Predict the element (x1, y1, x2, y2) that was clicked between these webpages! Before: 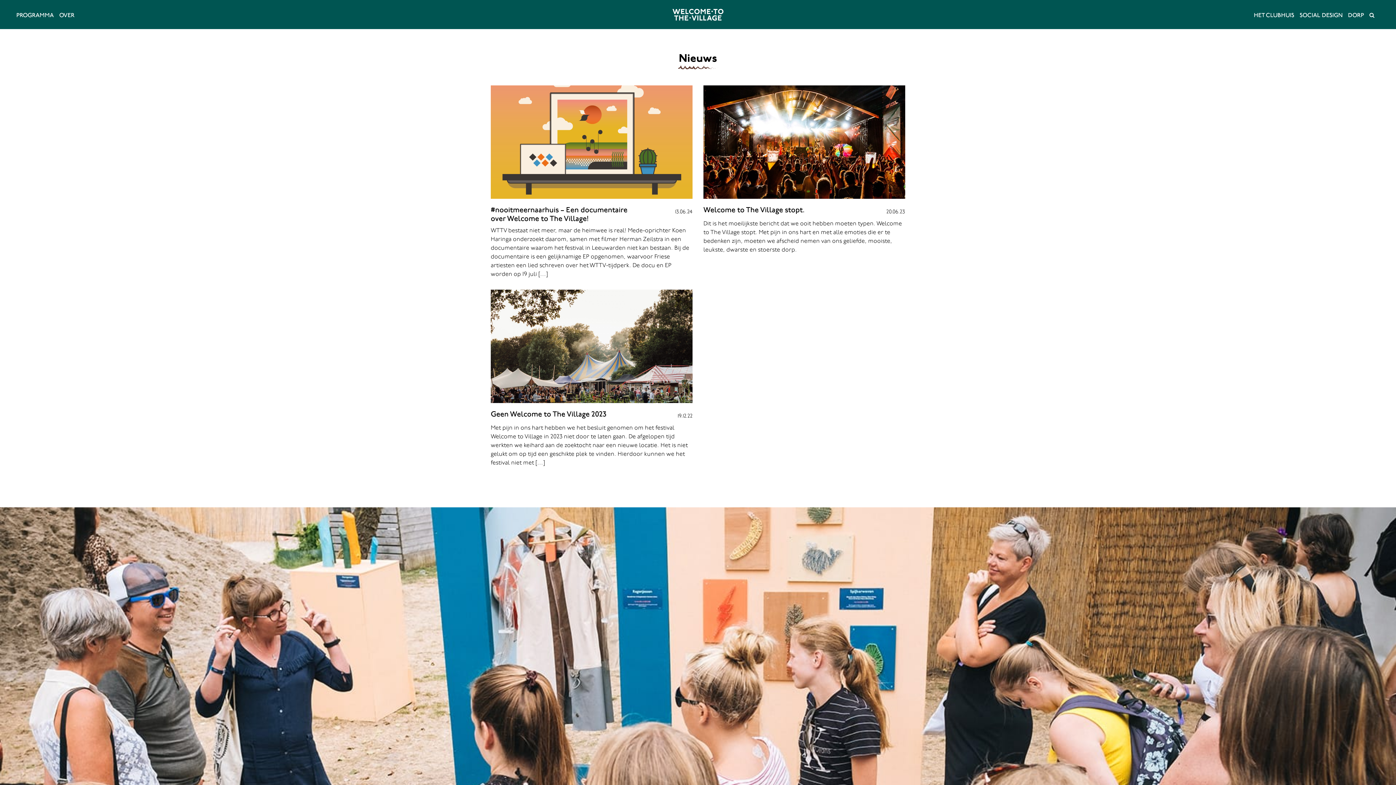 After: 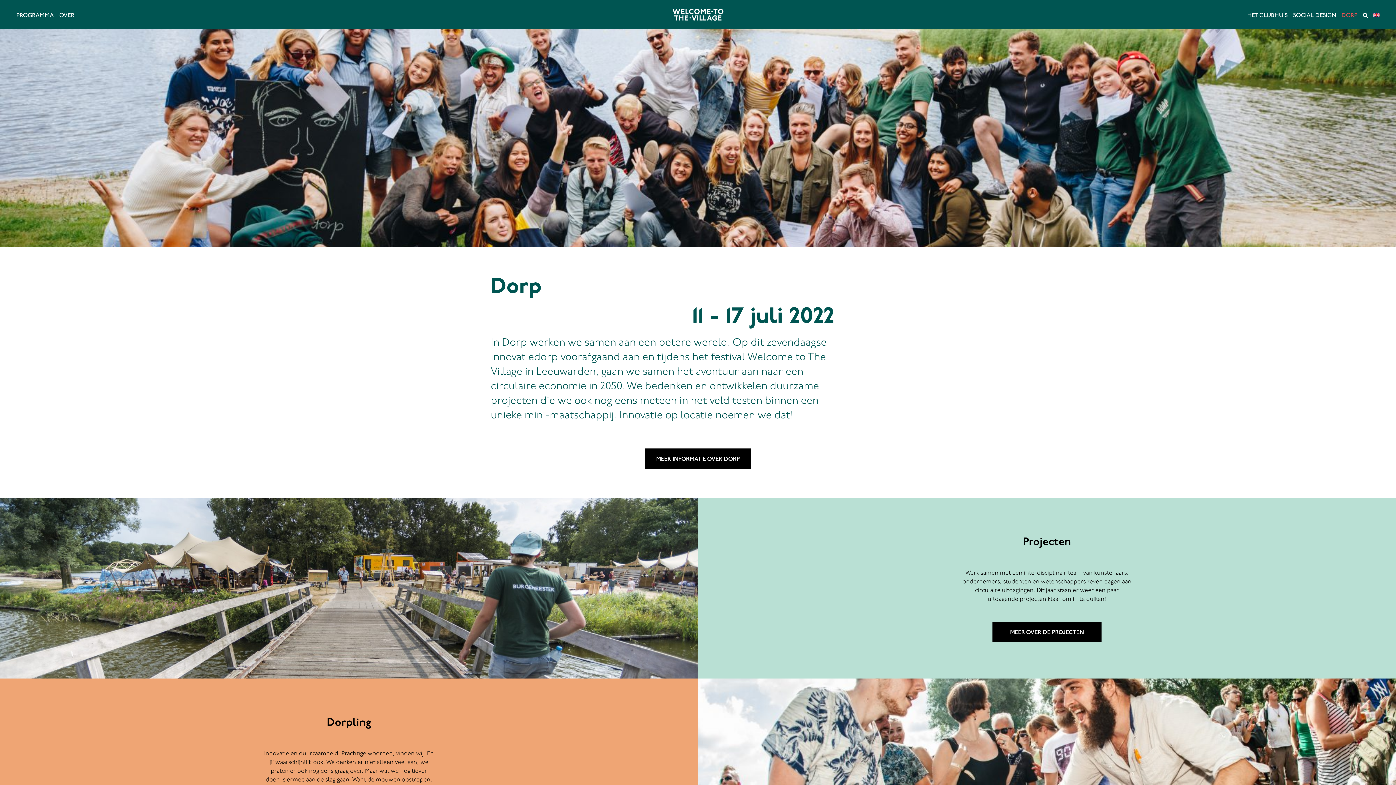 Action: bbox: (1348, 12, 1364, 18) label: DORP